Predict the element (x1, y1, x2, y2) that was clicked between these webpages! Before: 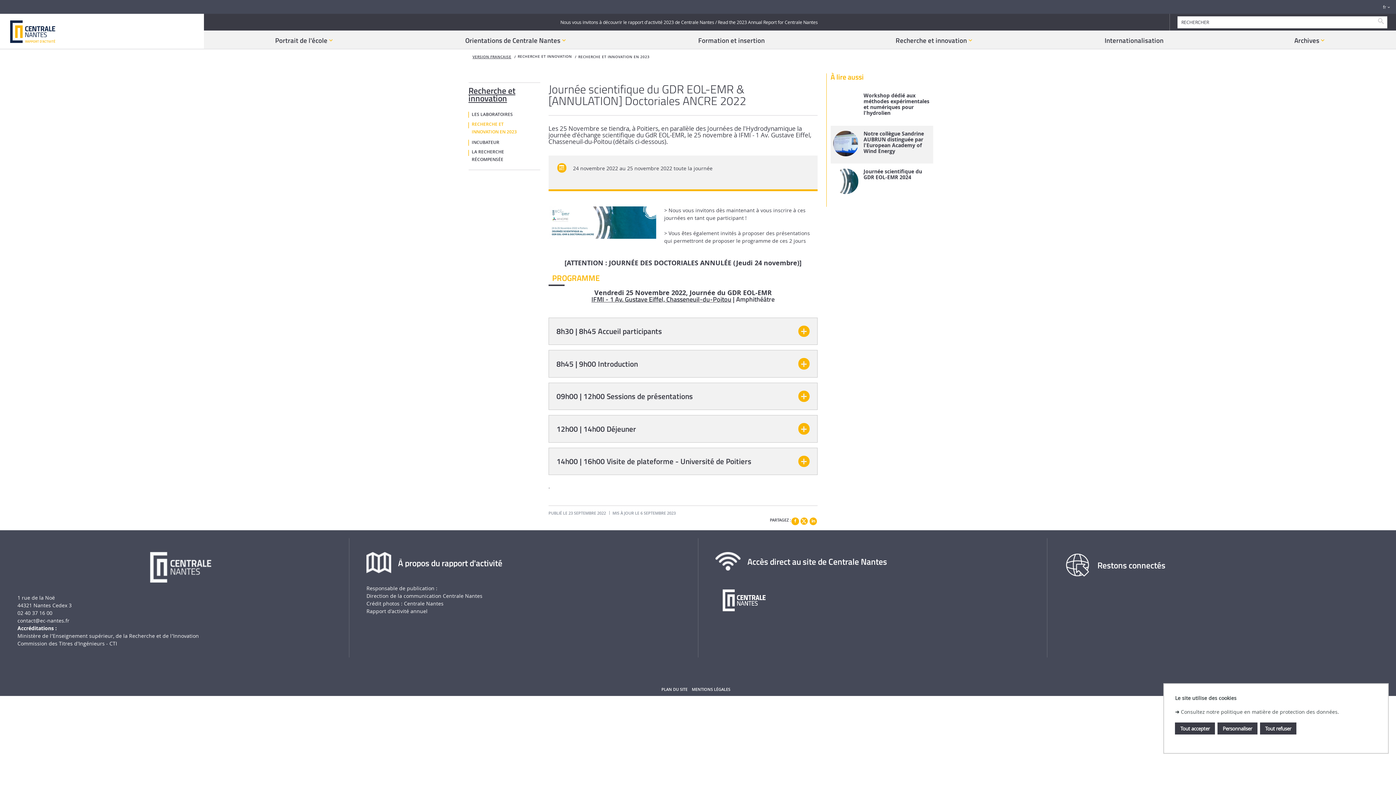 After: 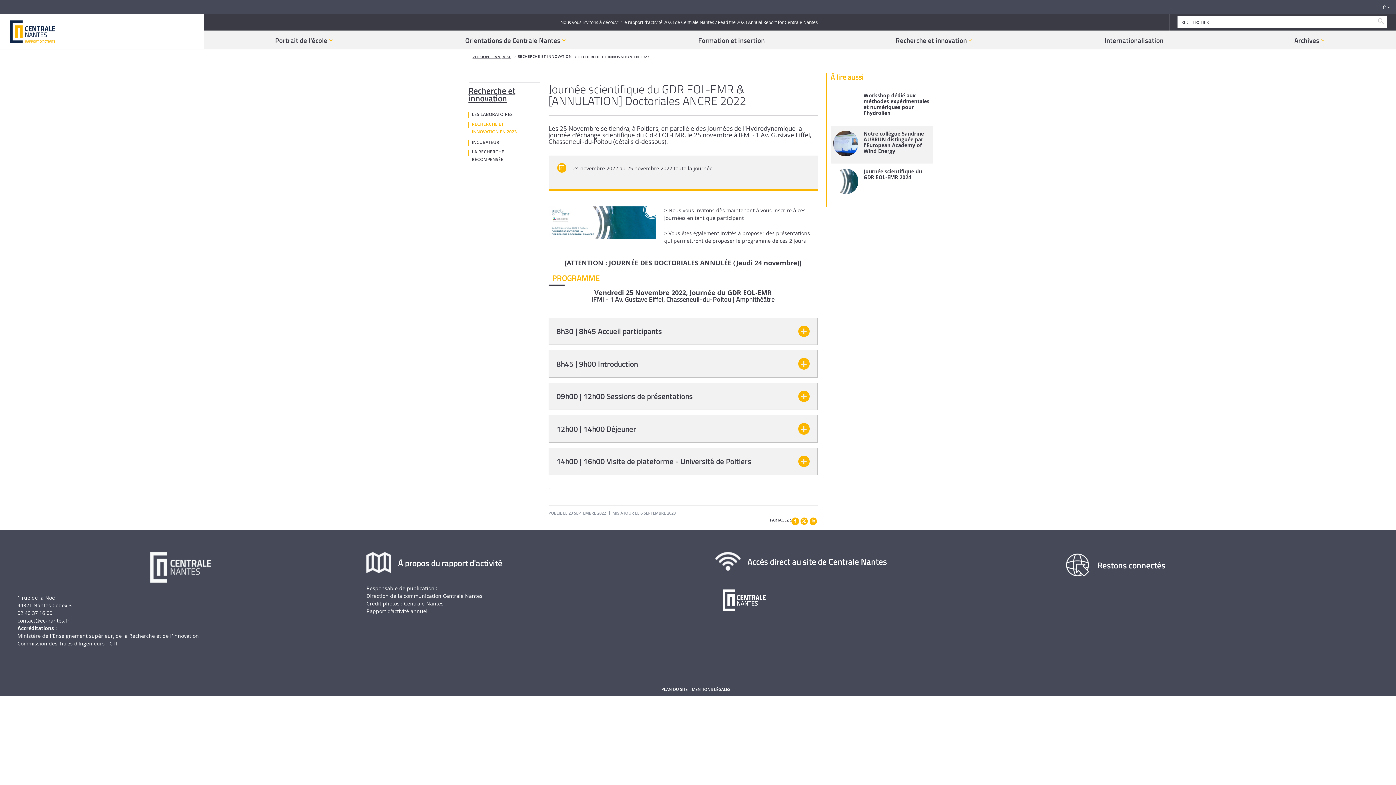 Action: label: Tout accepter bbox: (1175, 723, 1215, 734)